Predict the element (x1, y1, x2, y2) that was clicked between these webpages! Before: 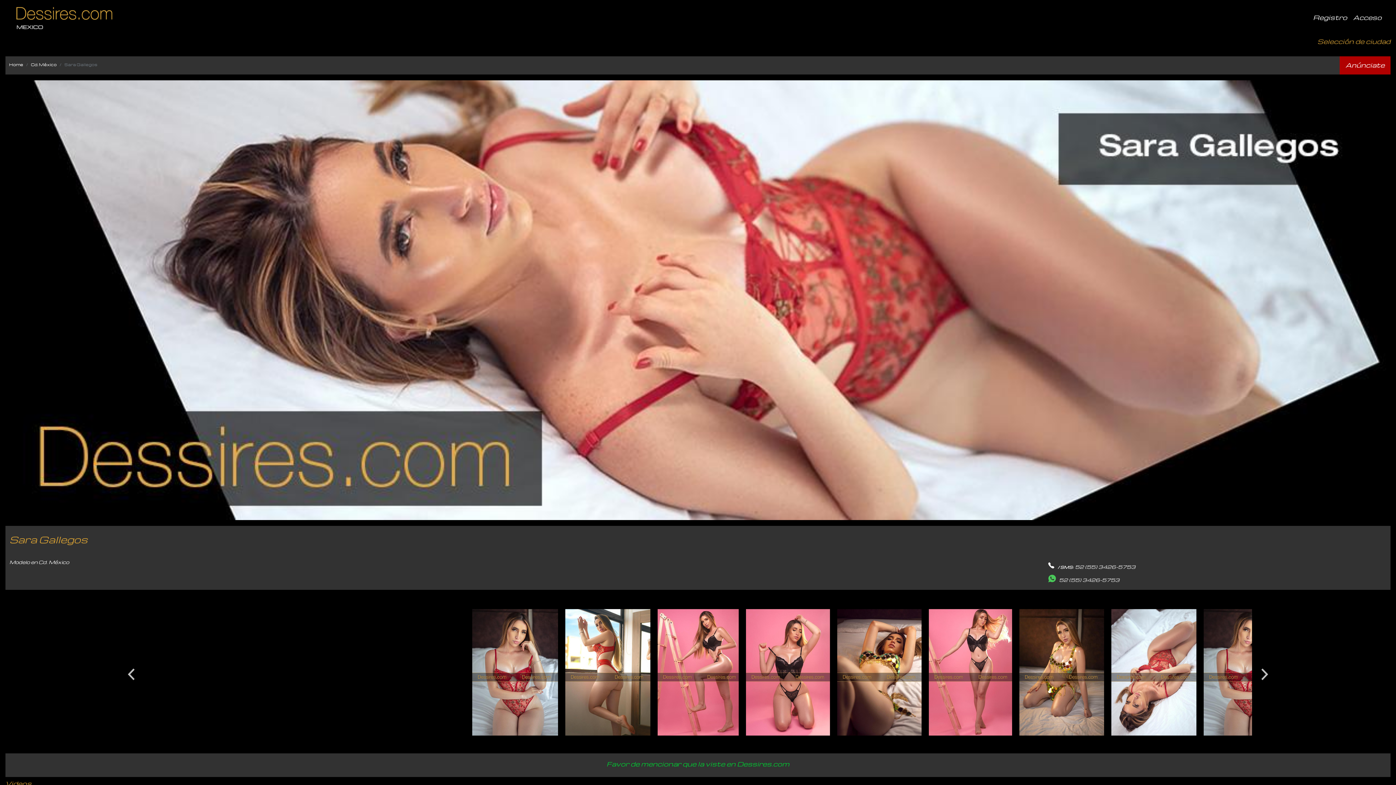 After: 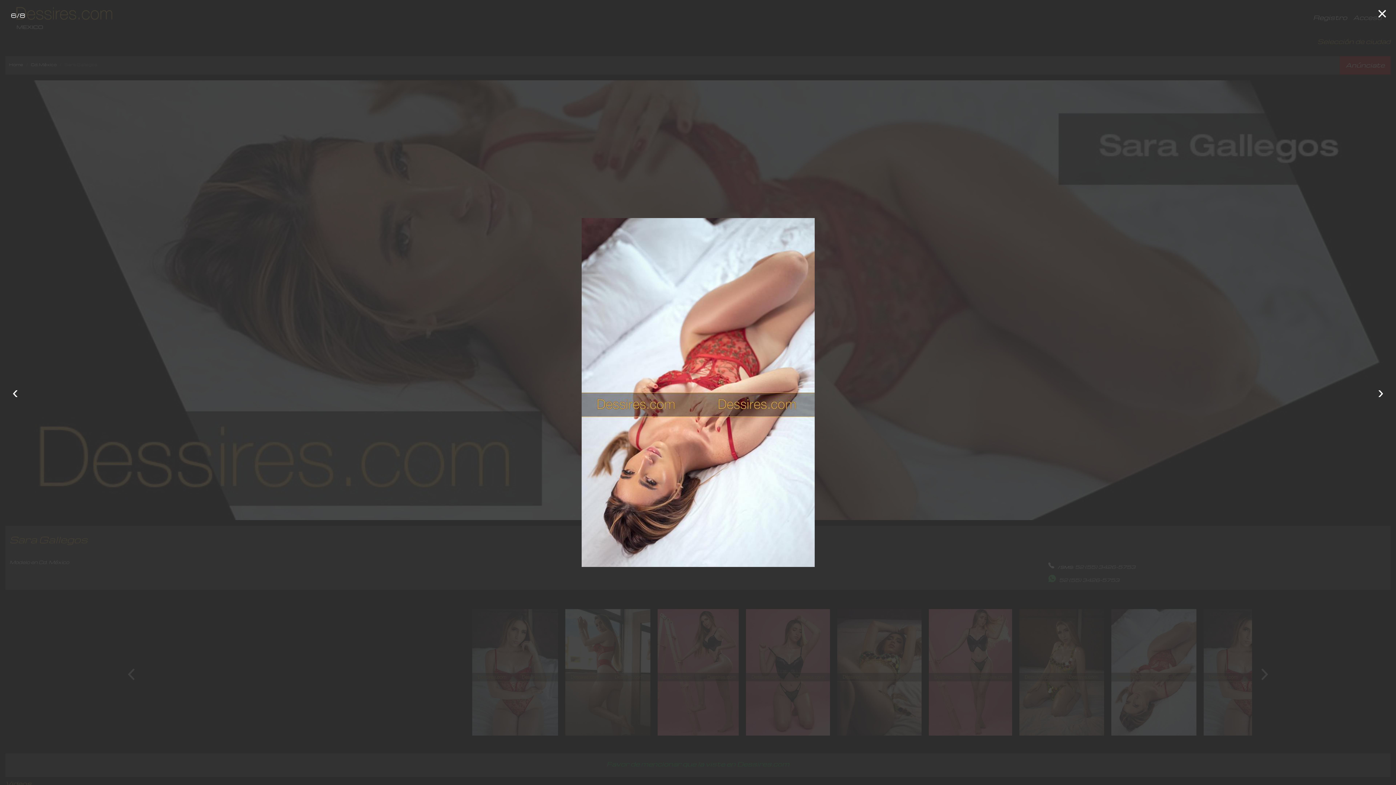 Action: bbox: (1111, 669, 1196, 675)